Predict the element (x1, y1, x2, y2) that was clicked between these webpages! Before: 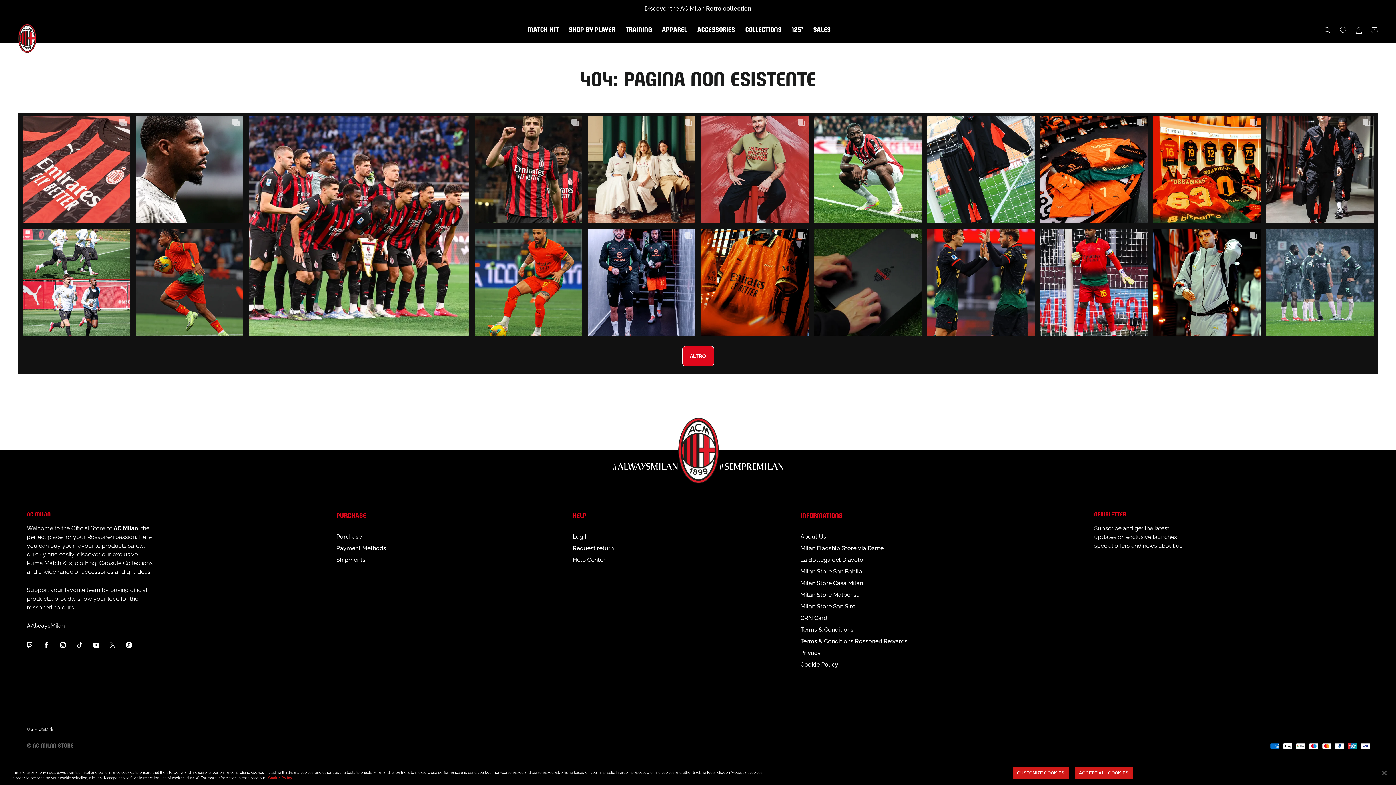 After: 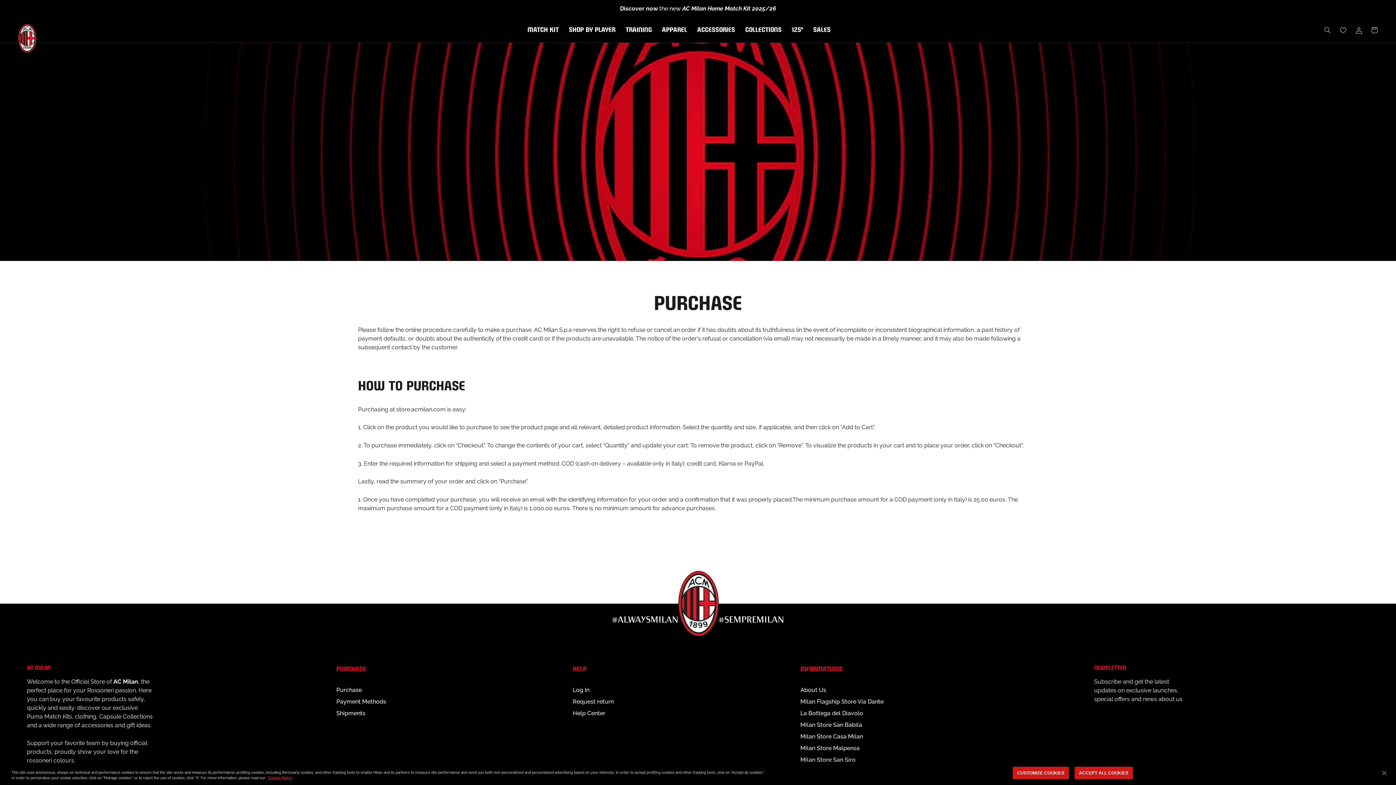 Action: bbox: (336, 532, 386, 541) label: Purchase